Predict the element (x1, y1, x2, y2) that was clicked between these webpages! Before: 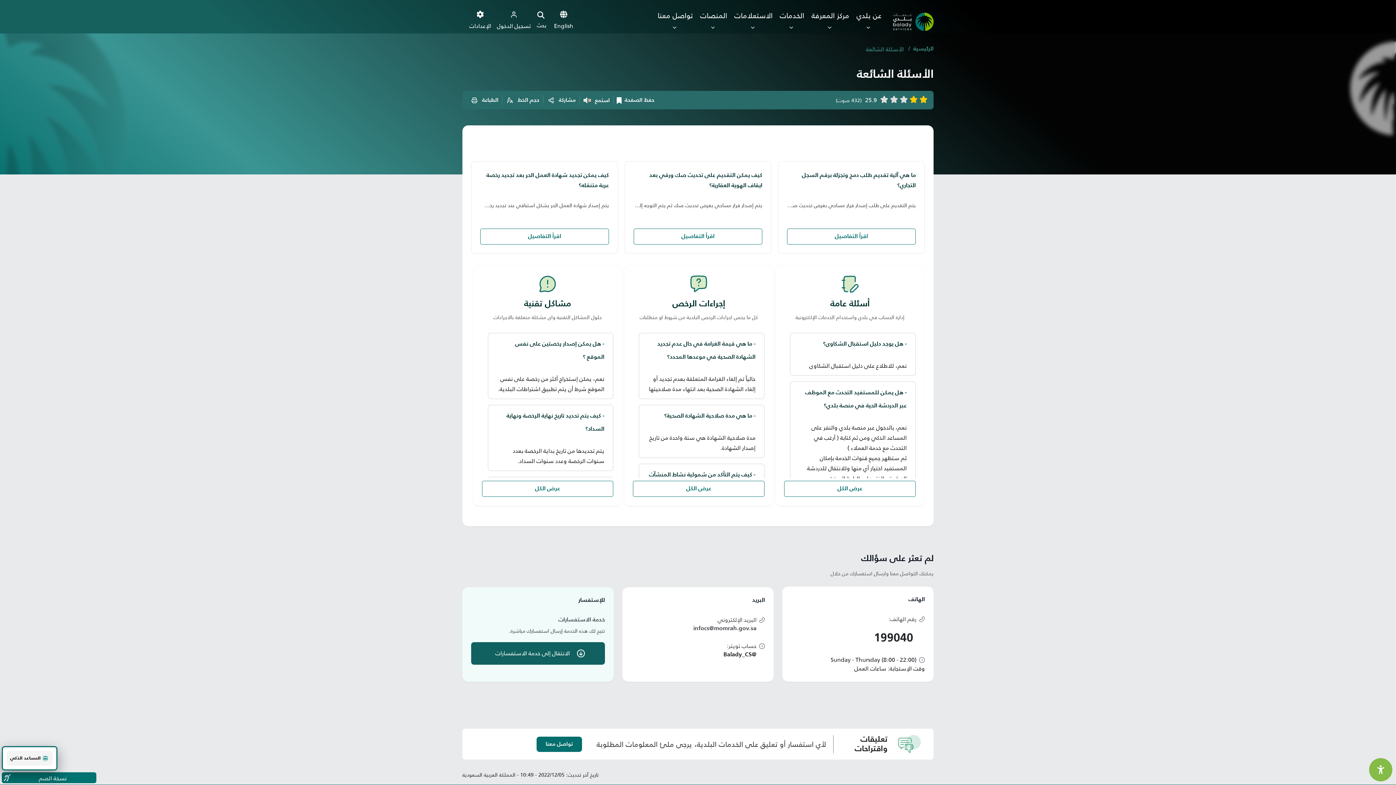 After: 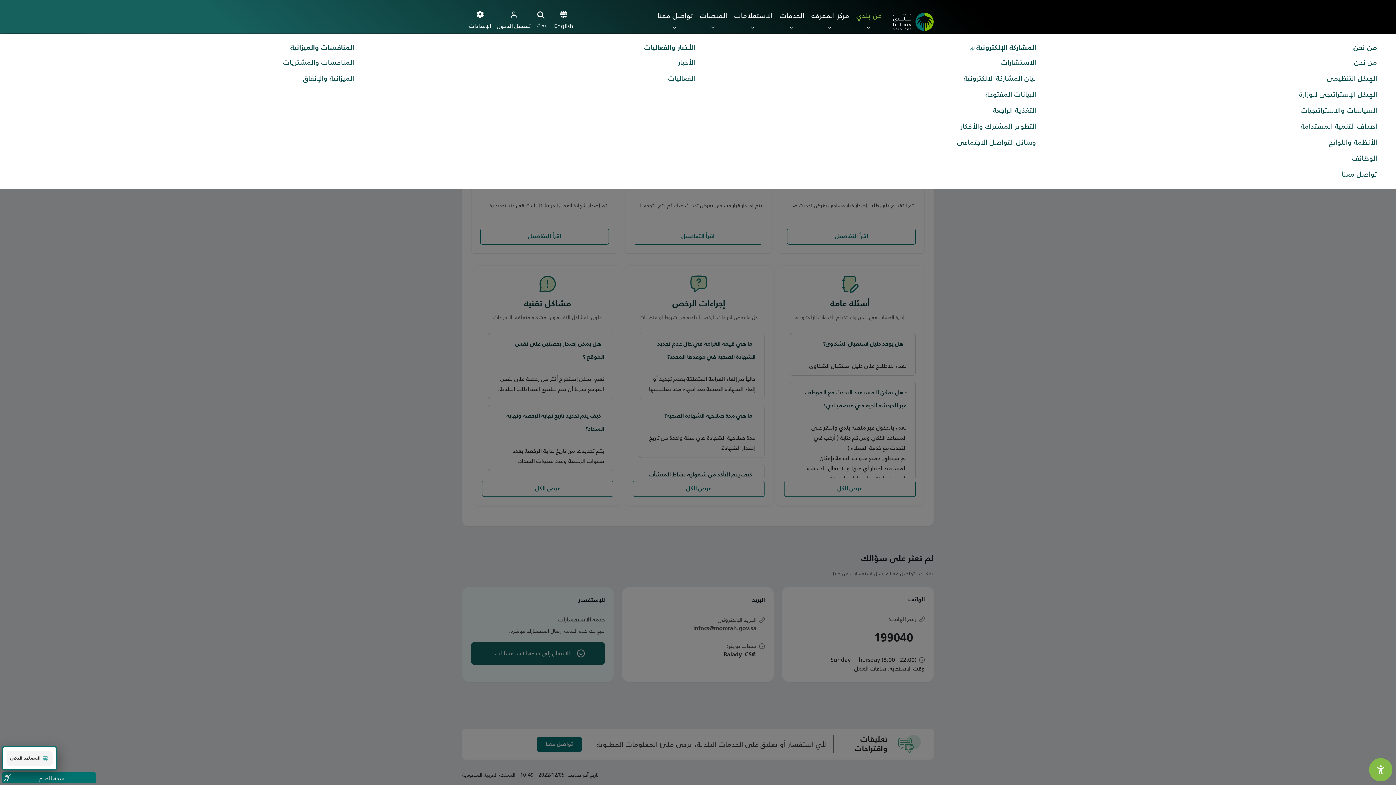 Action: bbox: (856, 10, 881, 32) label: عن بلدي